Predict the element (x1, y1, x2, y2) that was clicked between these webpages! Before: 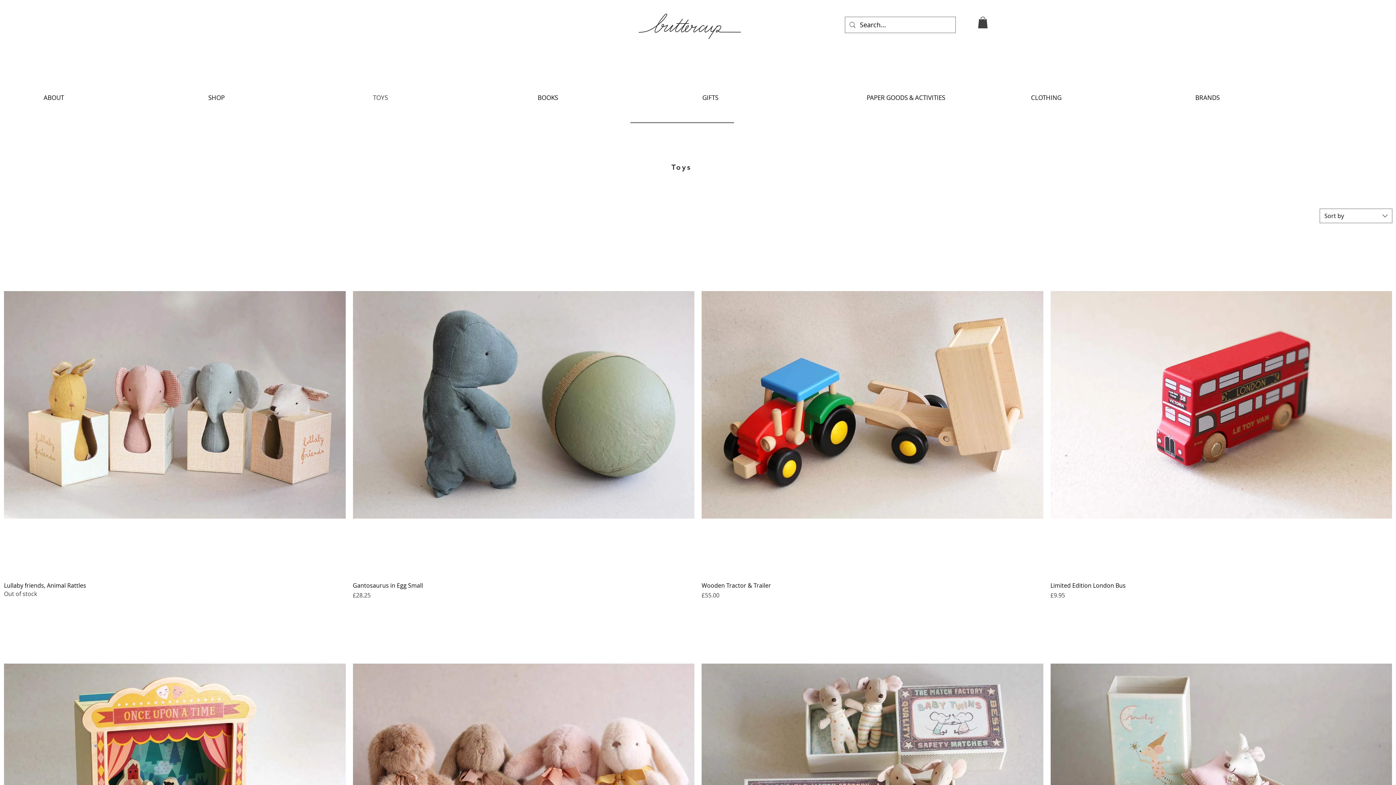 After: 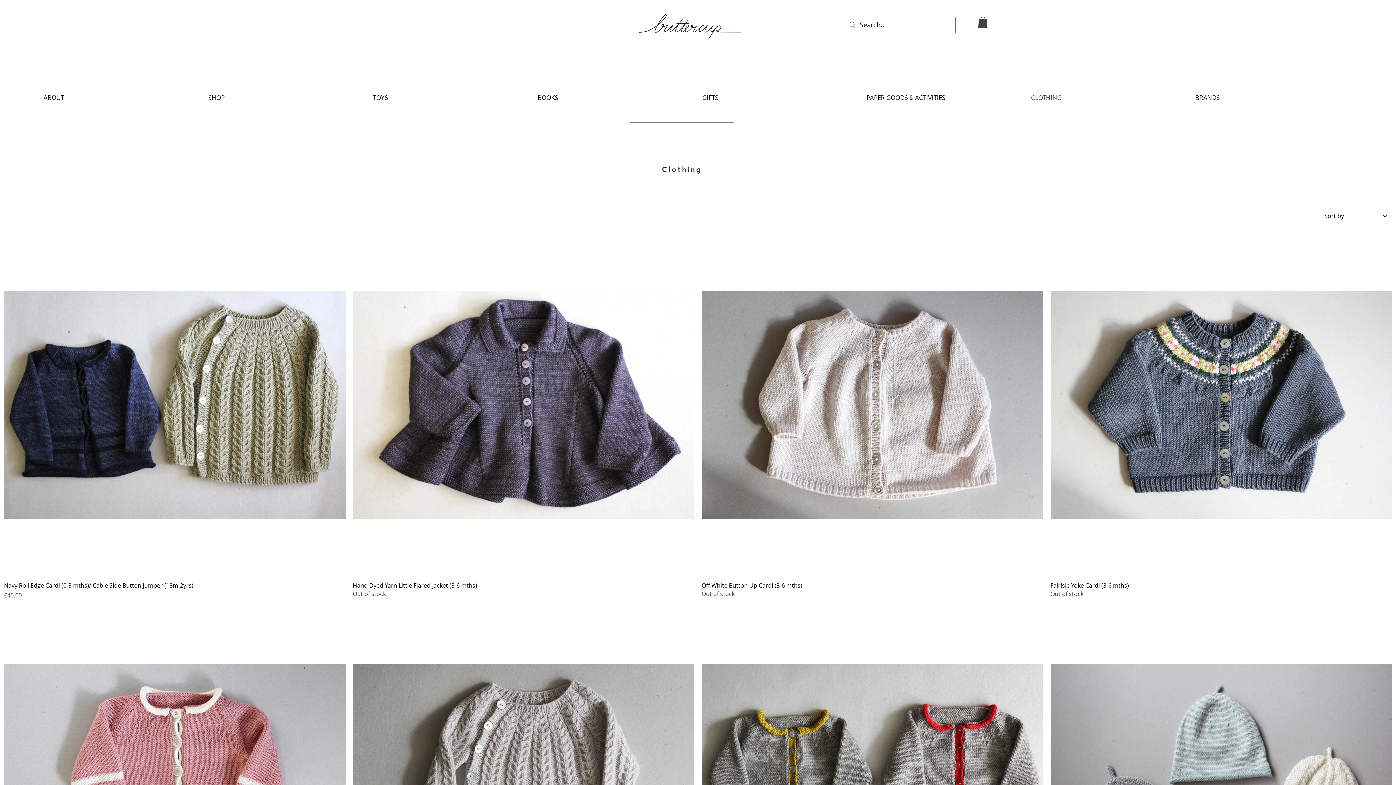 Action: label: CLOTHING bbox: (1027, 92, 1192, 103)